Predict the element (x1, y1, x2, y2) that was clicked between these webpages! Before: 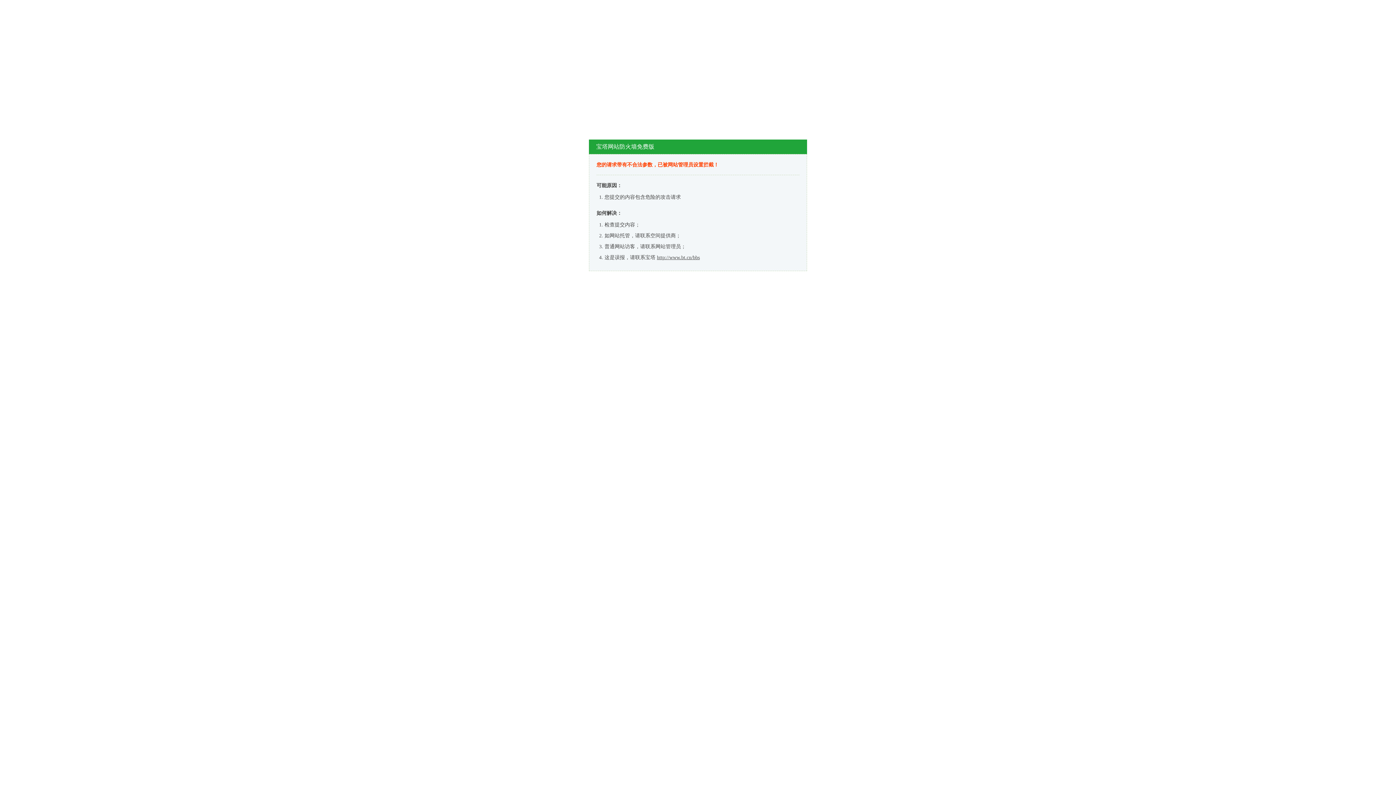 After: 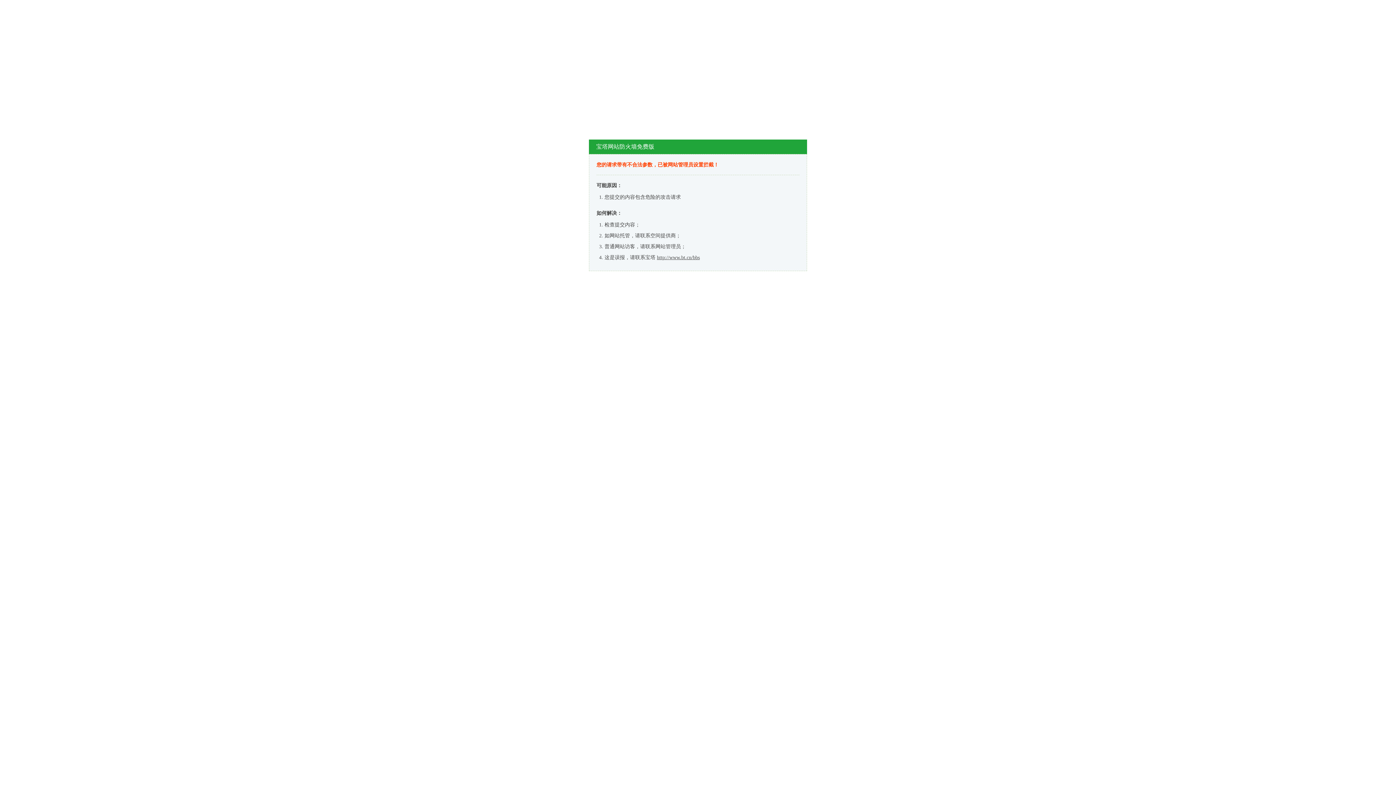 Action: label: http://www.bt.cn/bbs bbox: (657, 254, 700, 260)